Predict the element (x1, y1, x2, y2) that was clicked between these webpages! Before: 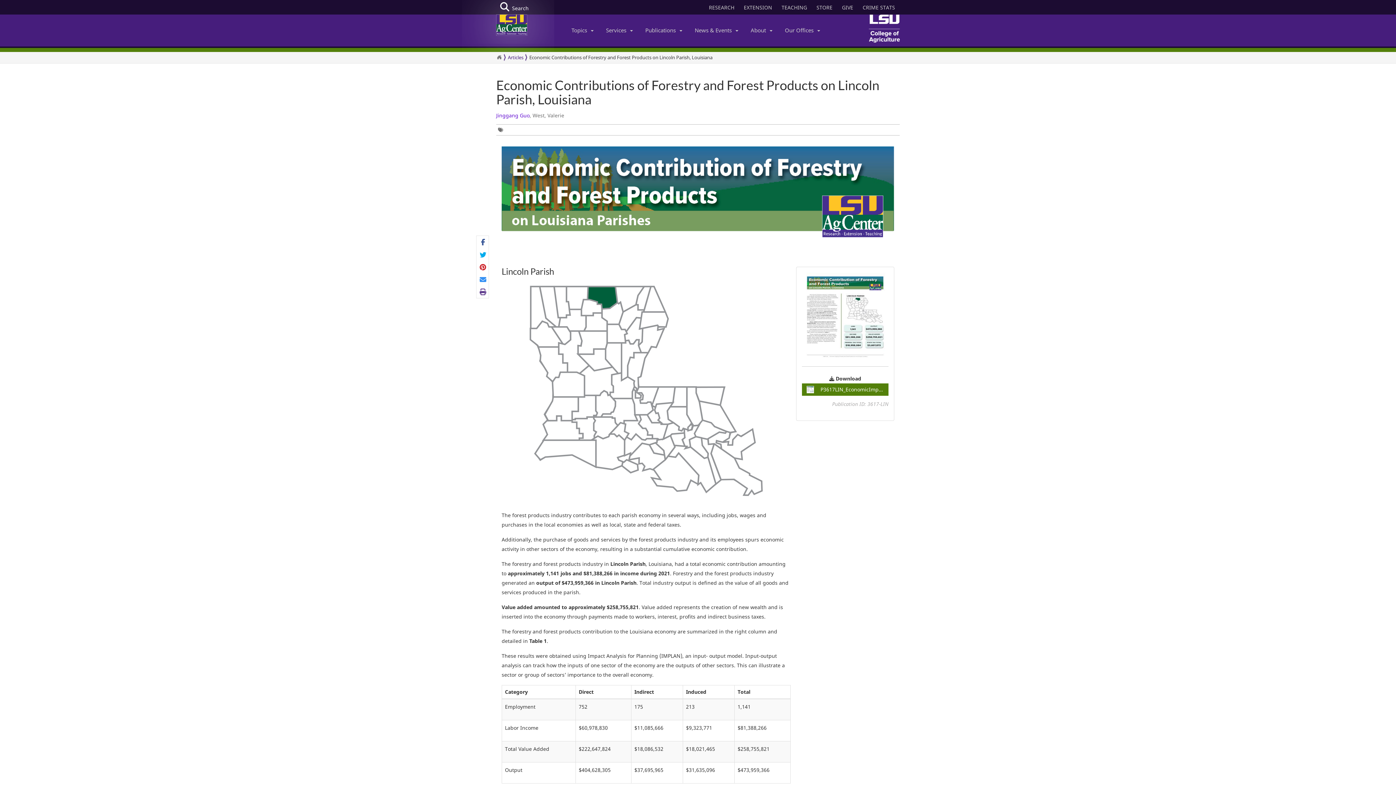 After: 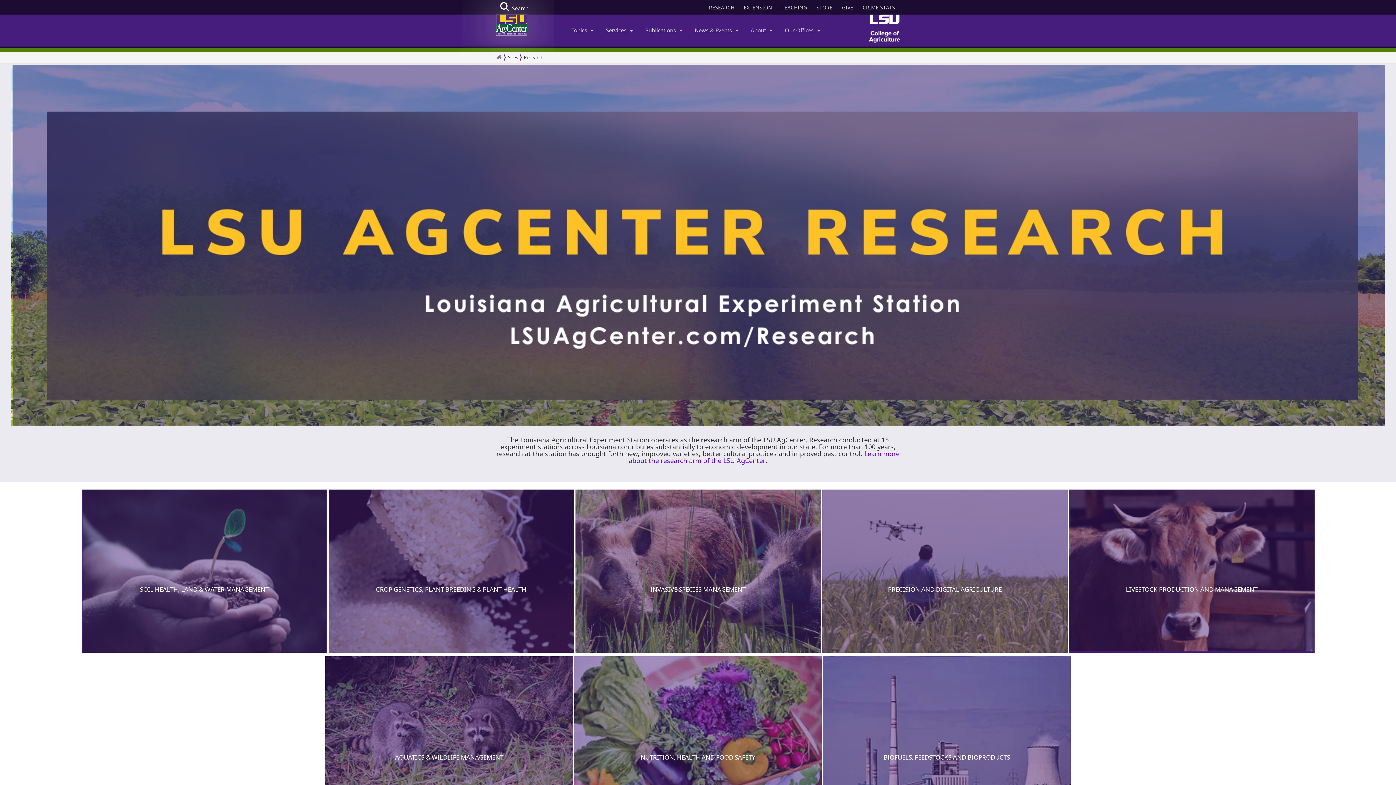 Action: bbox: (705, 0, 738, 14) label: RESEARCH